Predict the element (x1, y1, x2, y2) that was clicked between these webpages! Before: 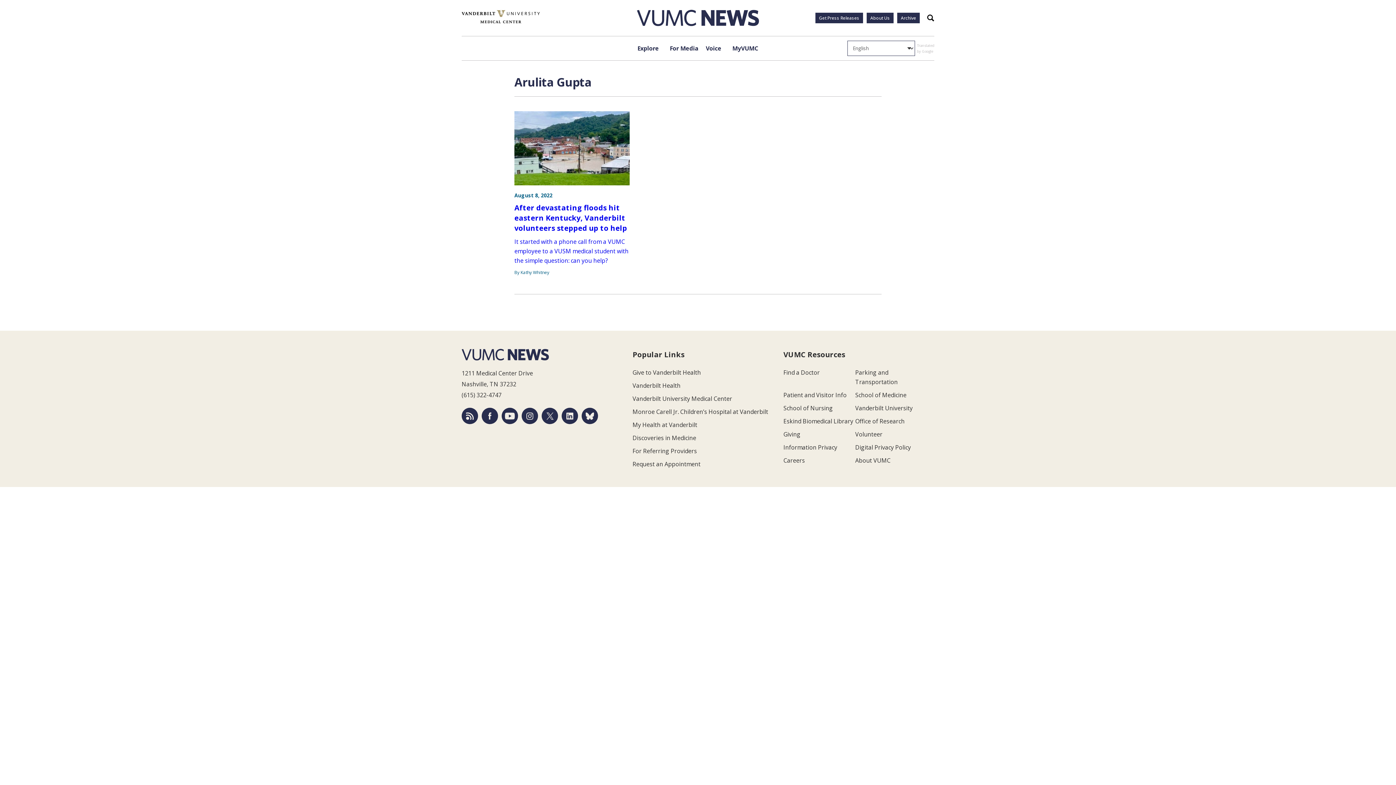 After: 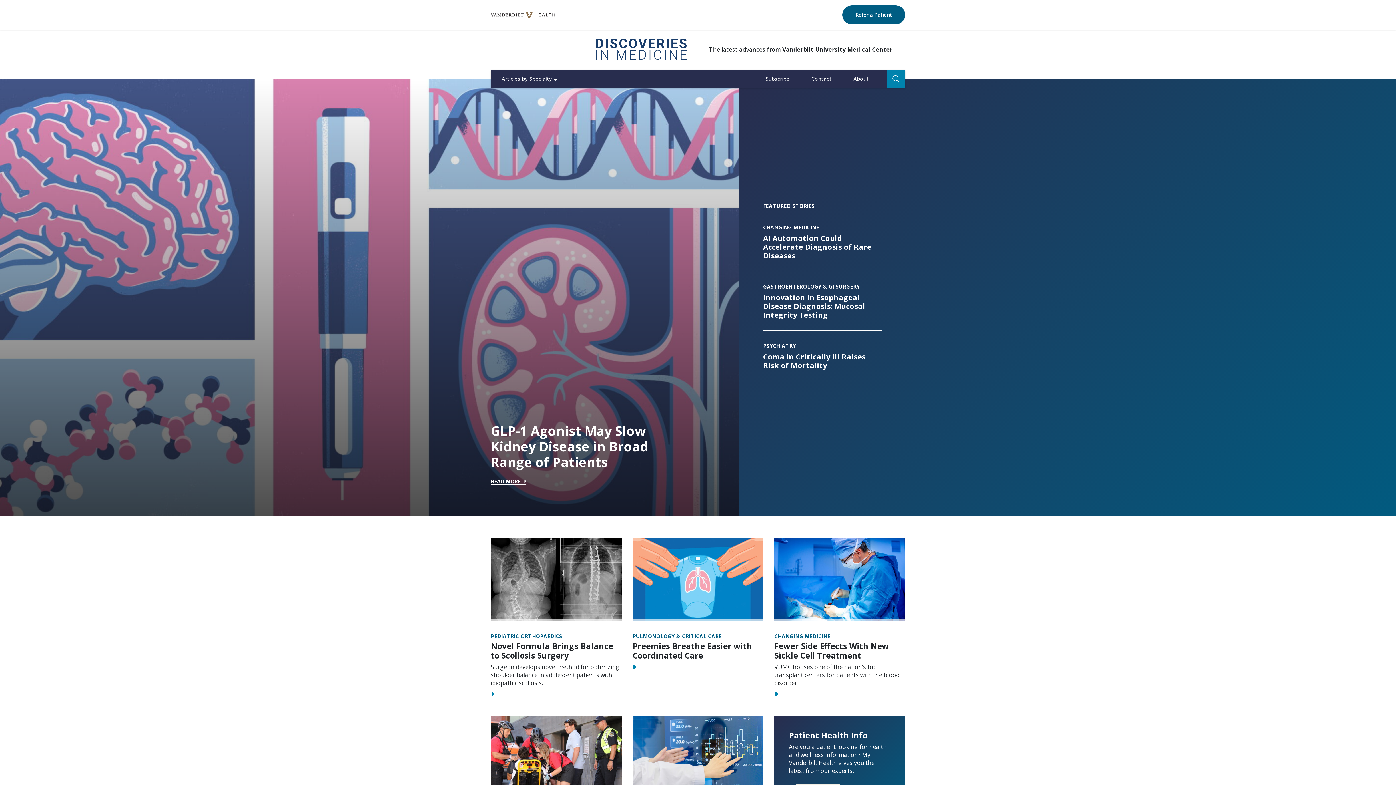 Action: bbox: (632, 434, 696, 442) label: Discoveries in Medicine